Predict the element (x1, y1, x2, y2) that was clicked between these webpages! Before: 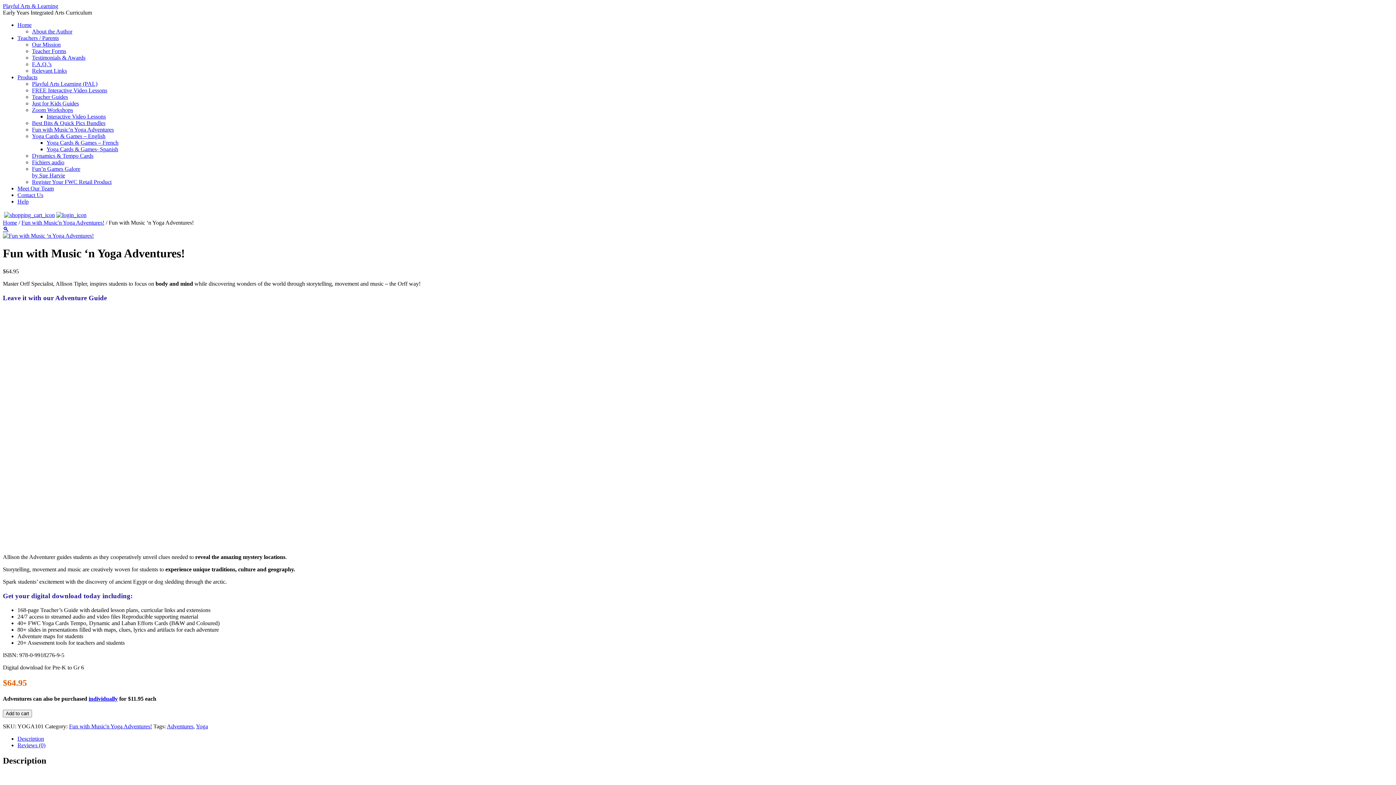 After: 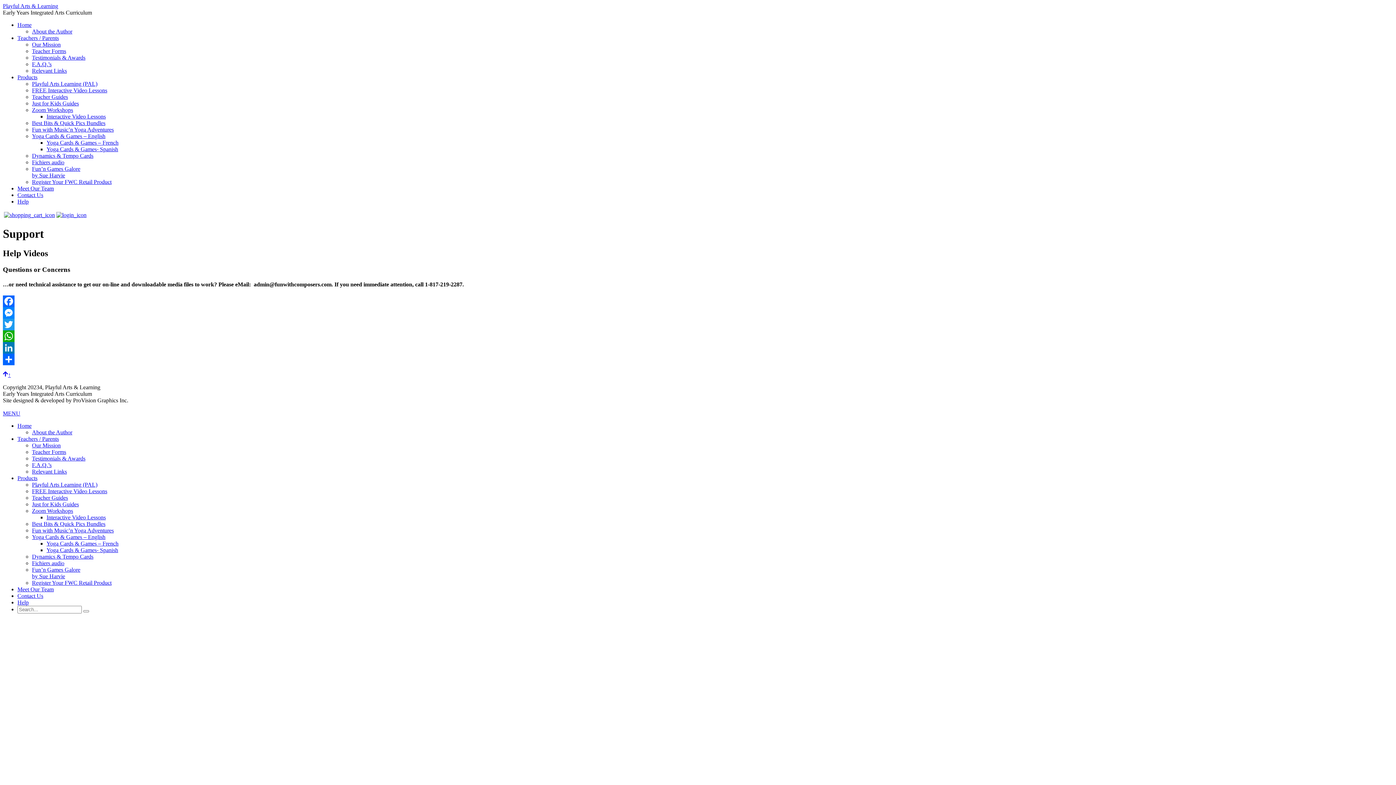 Action: bbox: (17, 198, 28, 204) label: Help